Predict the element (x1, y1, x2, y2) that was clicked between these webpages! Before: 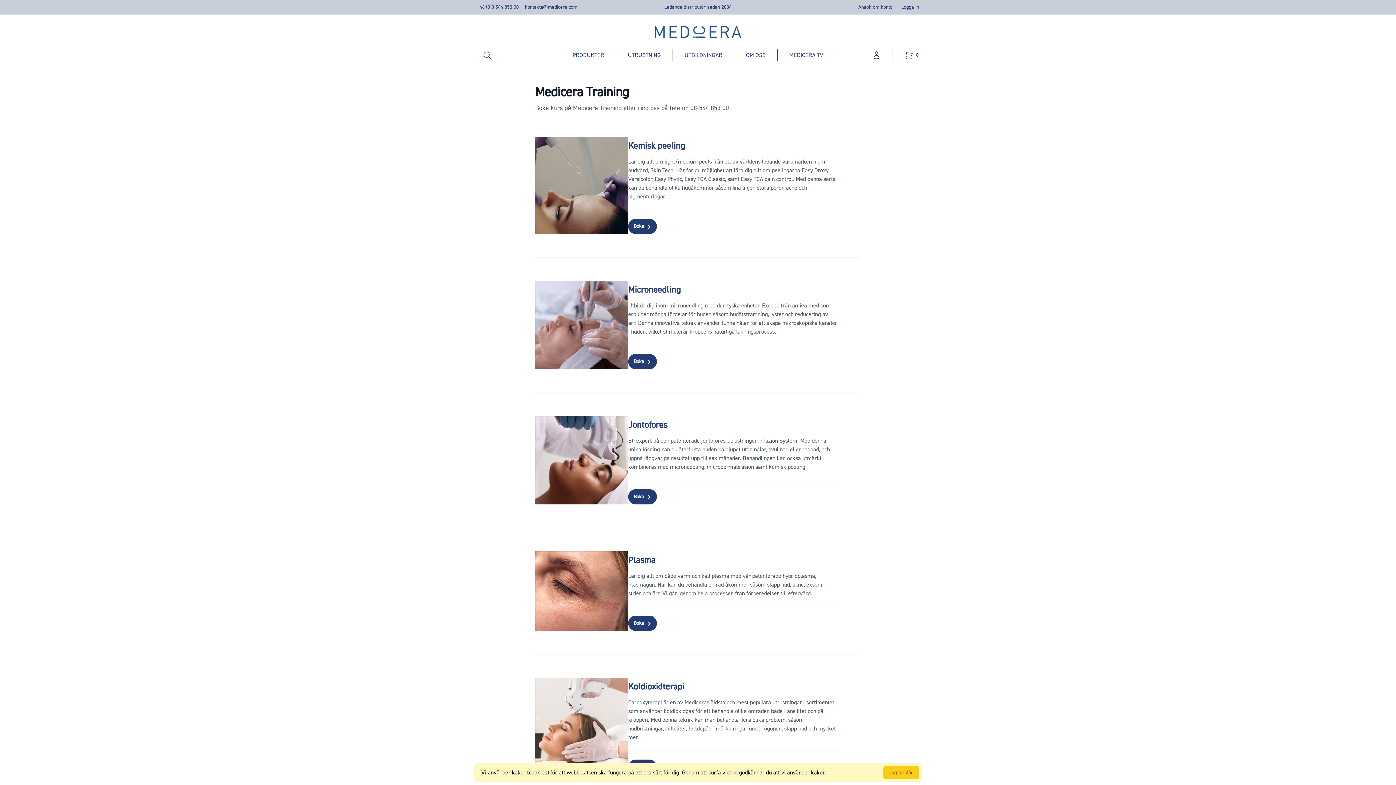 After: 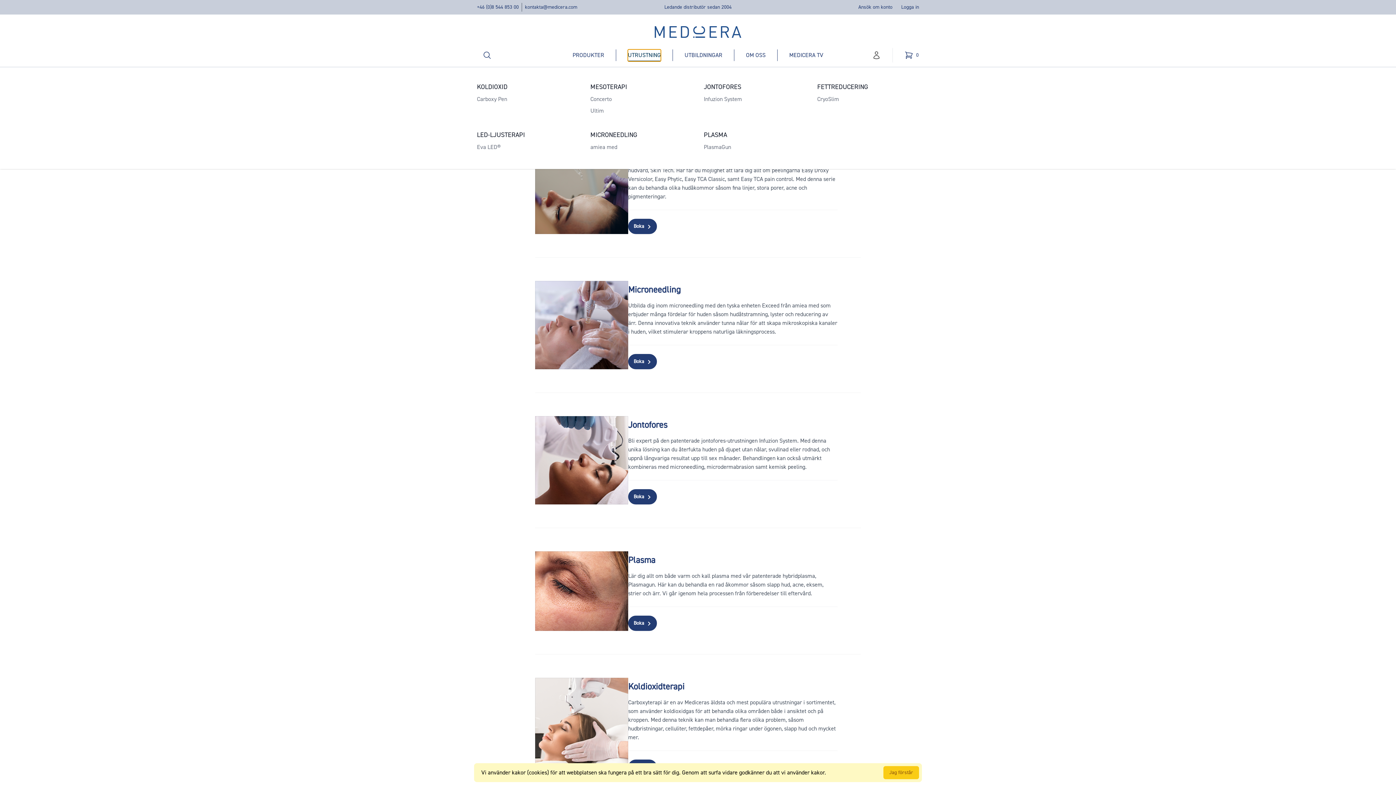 Action: label: UTRUSTNING bbox: (628, 49, 661, 61)